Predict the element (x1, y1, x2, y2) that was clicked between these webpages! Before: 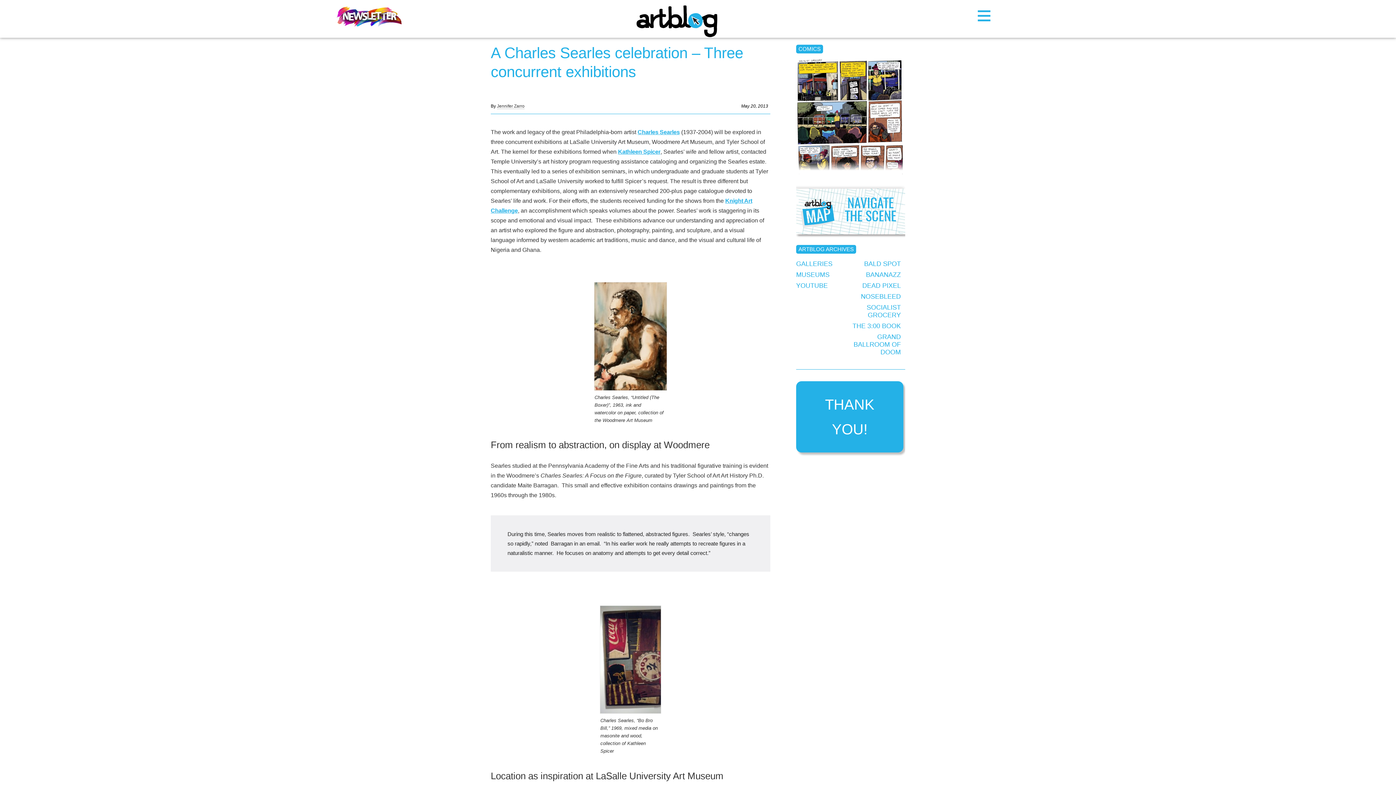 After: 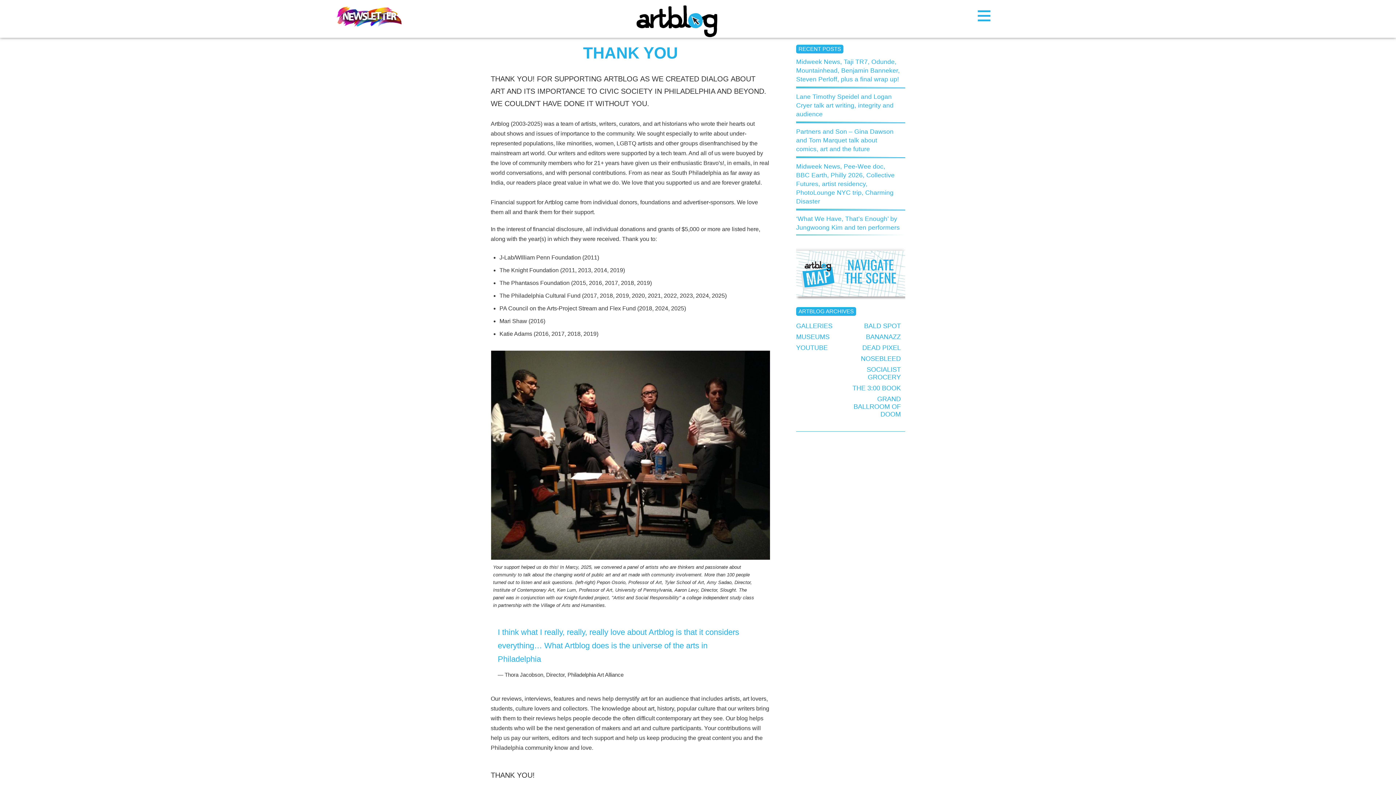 Action: label: THANK YOU! bbox: (796, 381, 903, 452)